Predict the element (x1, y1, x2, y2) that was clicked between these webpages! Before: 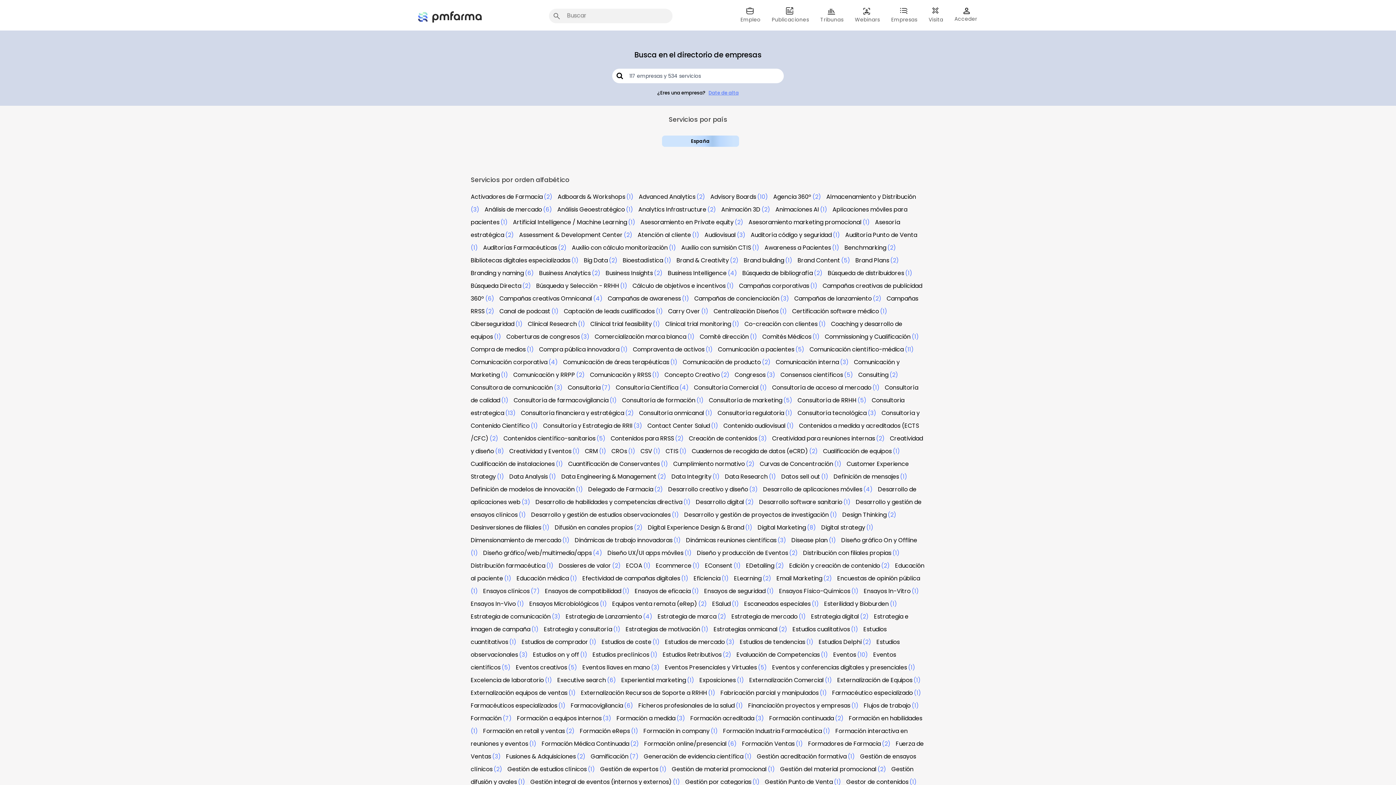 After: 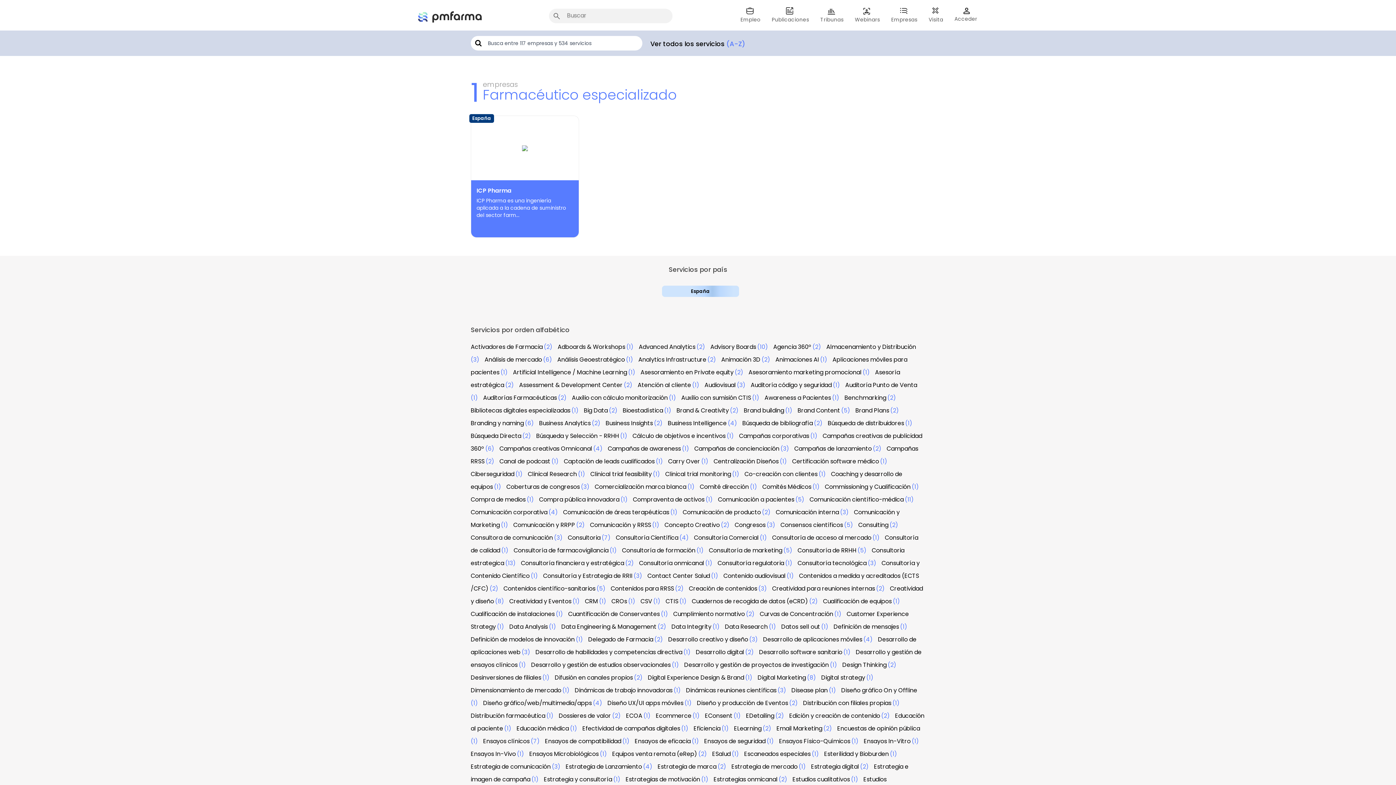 Action: bbox: (832, 689, 913, 697) label: Farmacéutico especializado